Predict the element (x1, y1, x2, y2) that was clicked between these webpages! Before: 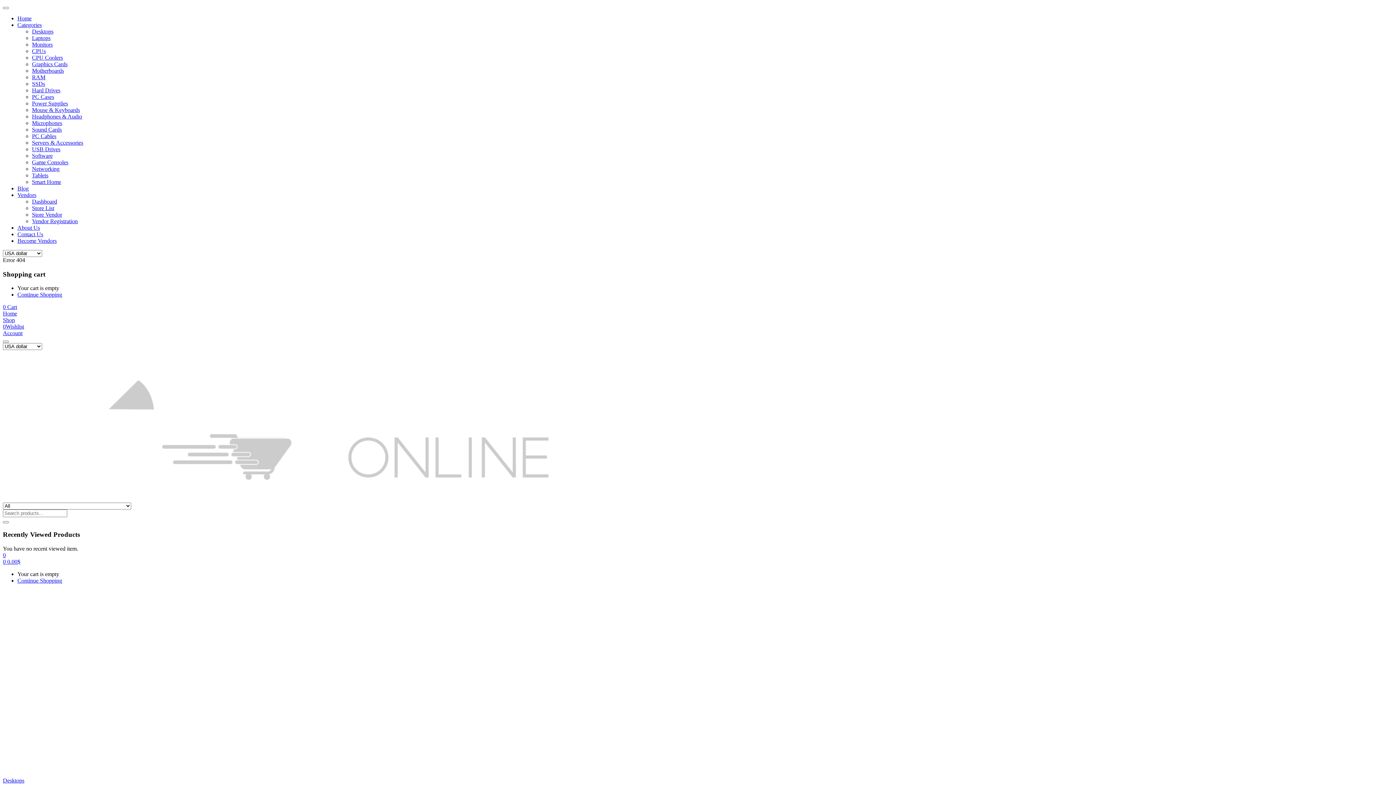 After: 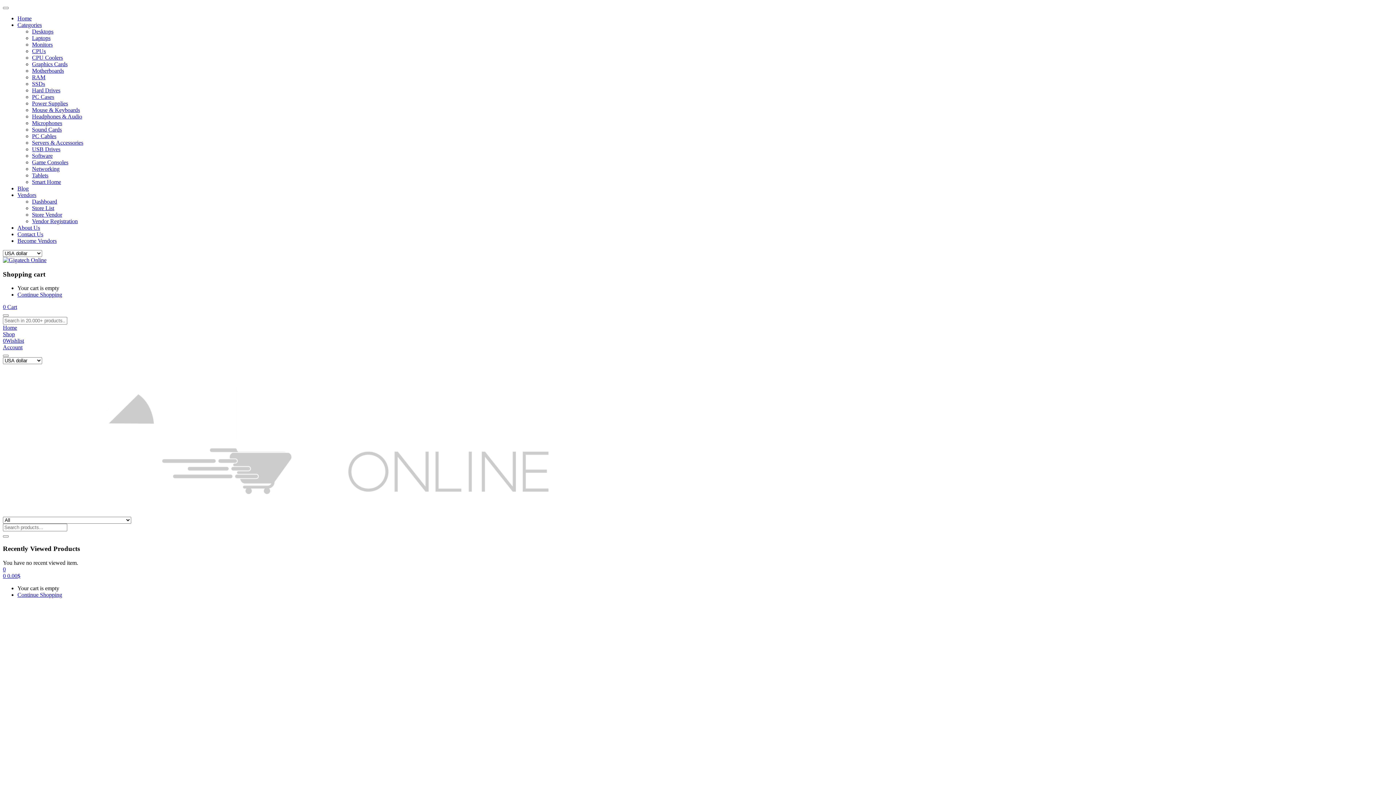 Action: label: Home bbox: (2, 310, 17, 316)